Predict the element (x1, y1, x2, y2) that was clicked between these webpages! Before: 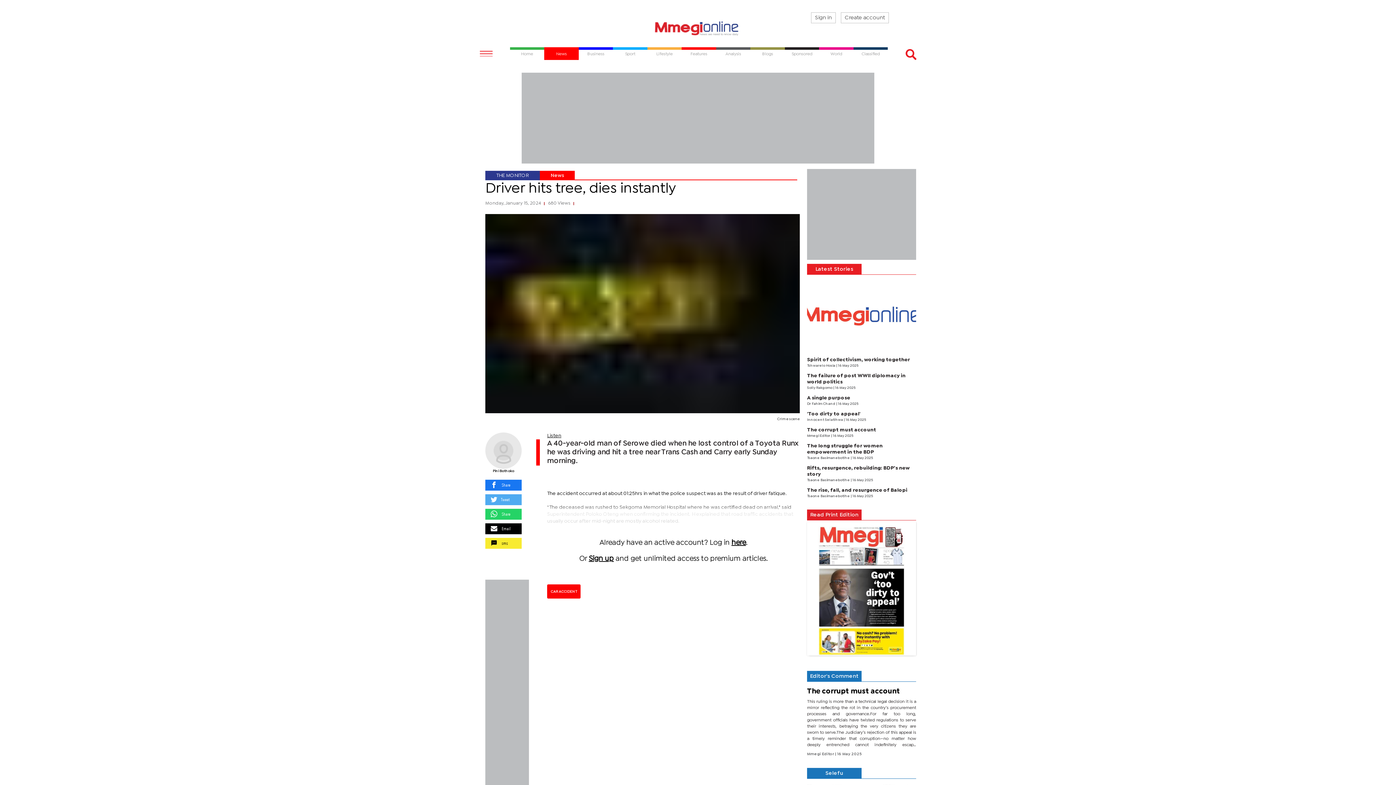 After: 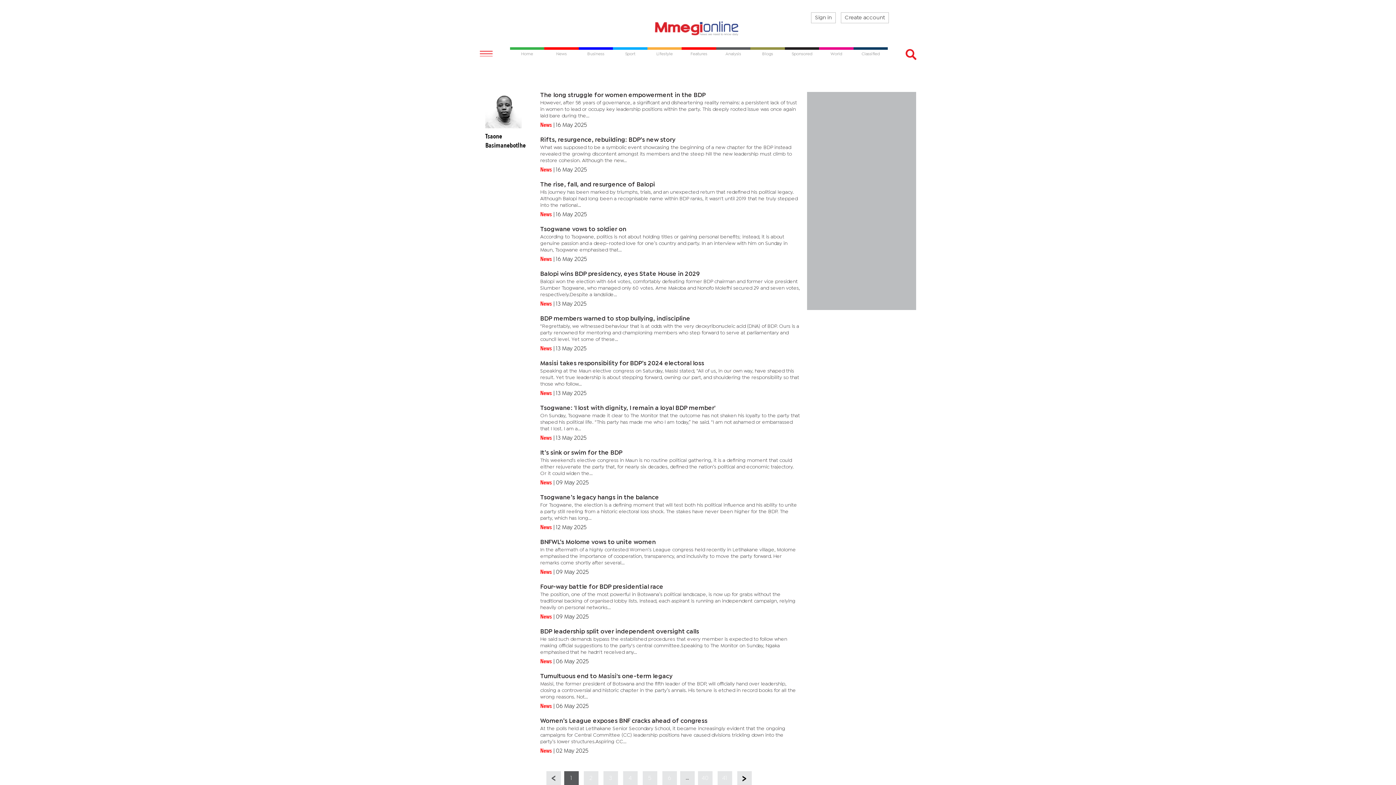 Action: bbox: (807, 478, 850, 482) label: Tsaone Basimanebotlhe 